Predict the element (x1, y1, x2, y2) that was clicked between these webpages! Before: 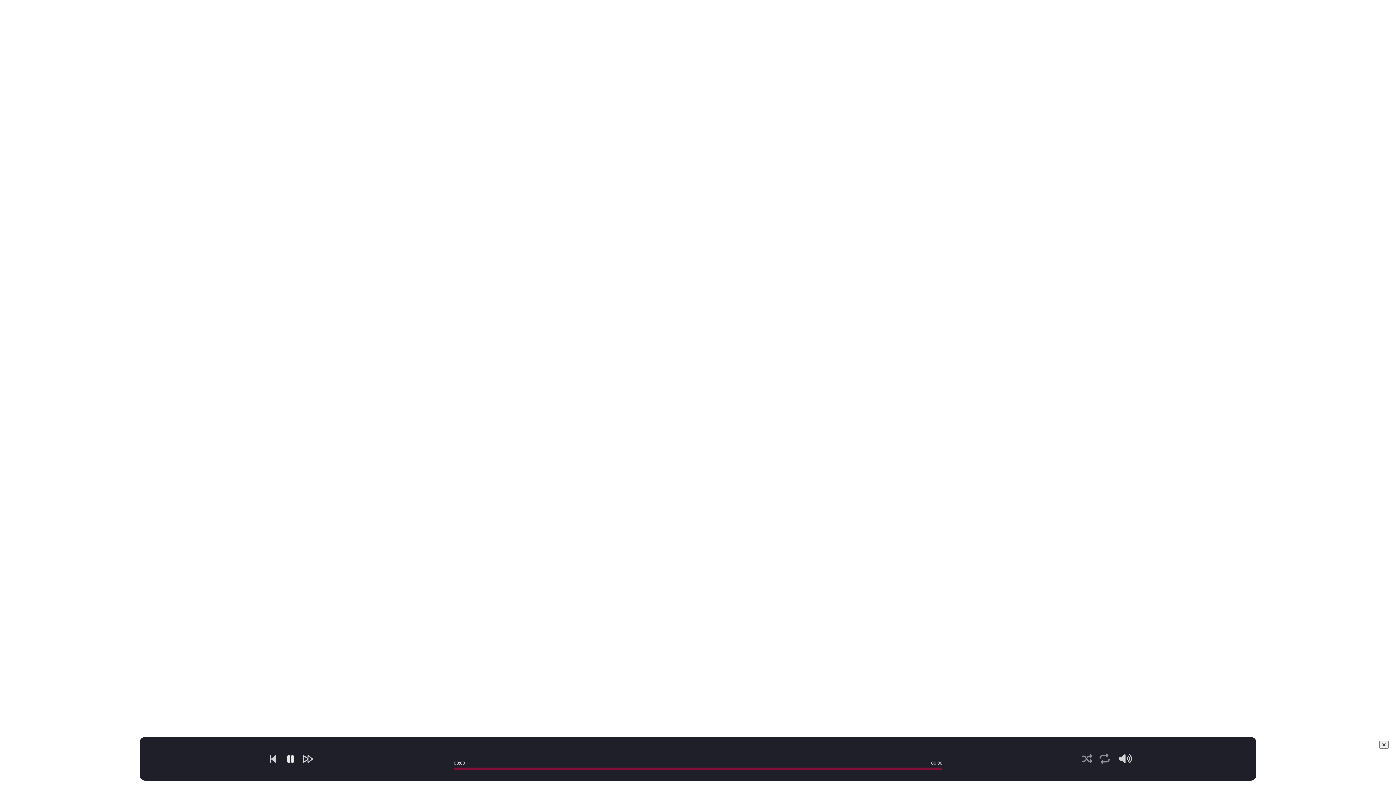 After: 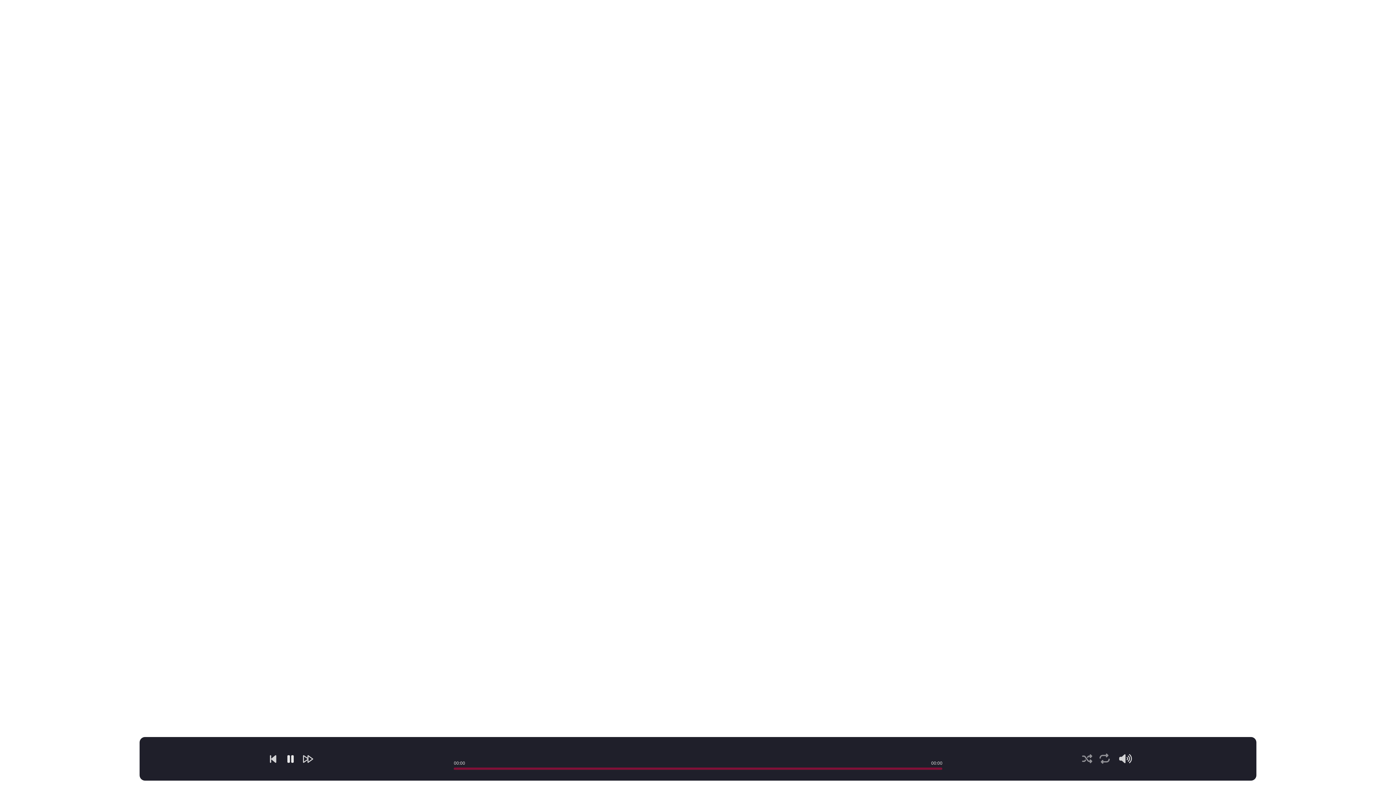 Action: bbox: (1379, 741, 1389, 749)